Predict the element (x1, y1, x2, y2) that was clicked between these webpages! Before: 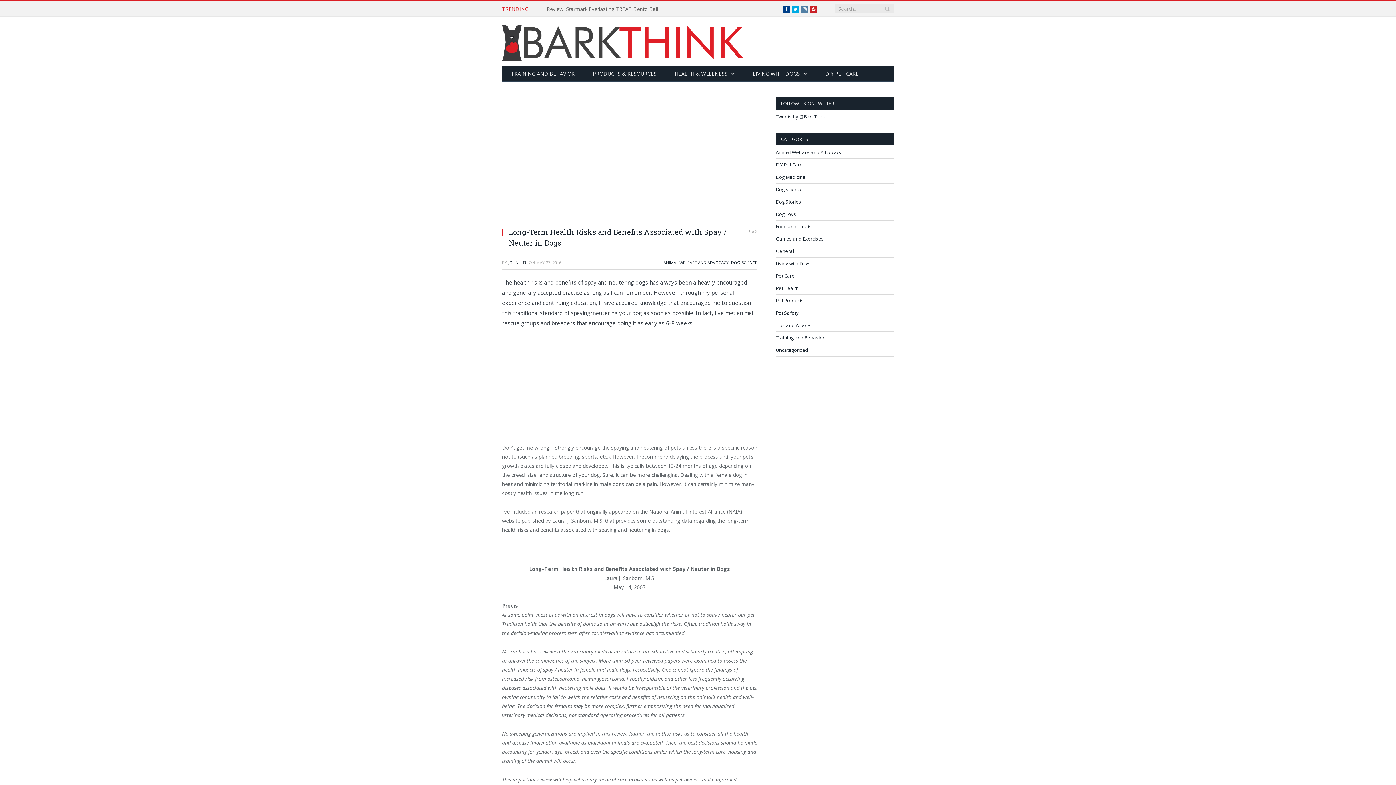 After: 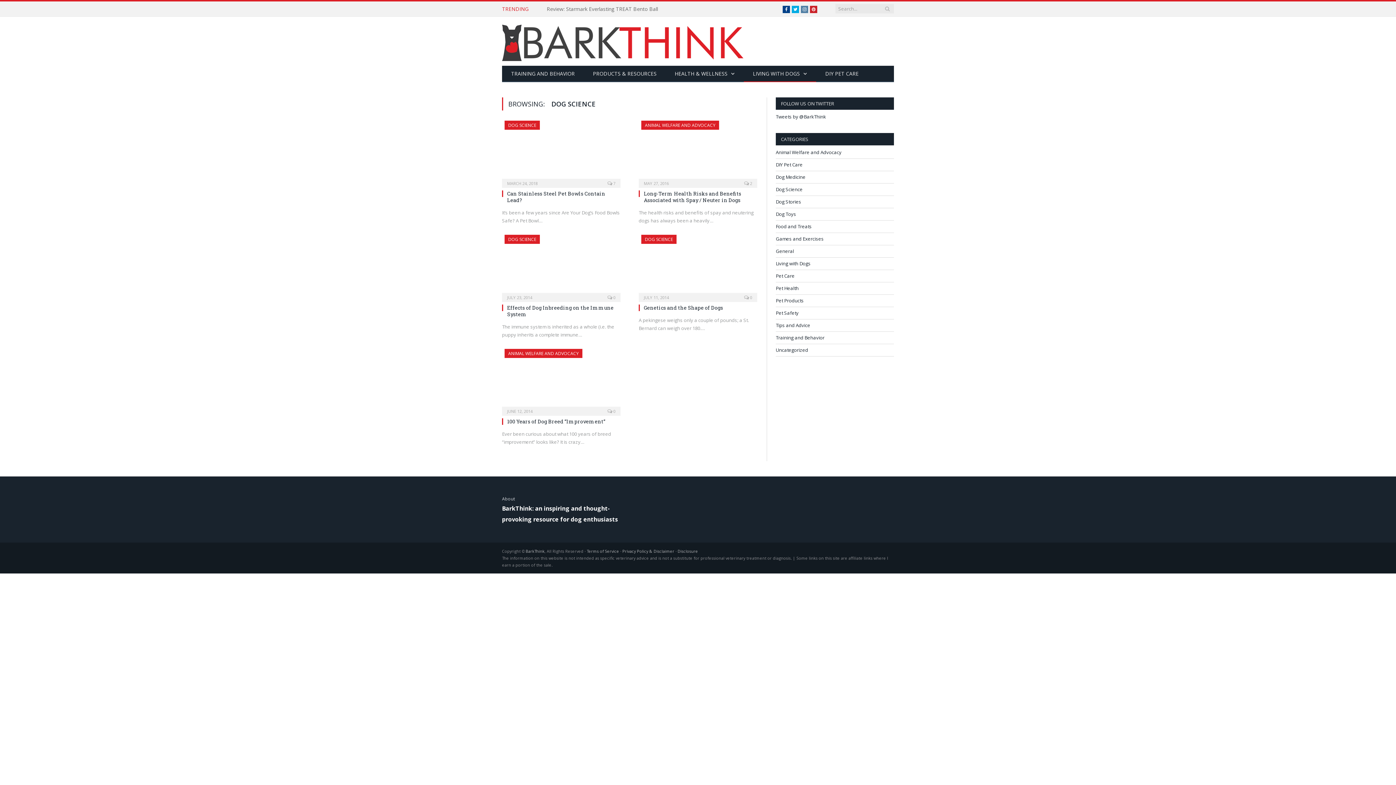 Action: label: DOG SCIENCE bbox: (731, 260, 757, 265)